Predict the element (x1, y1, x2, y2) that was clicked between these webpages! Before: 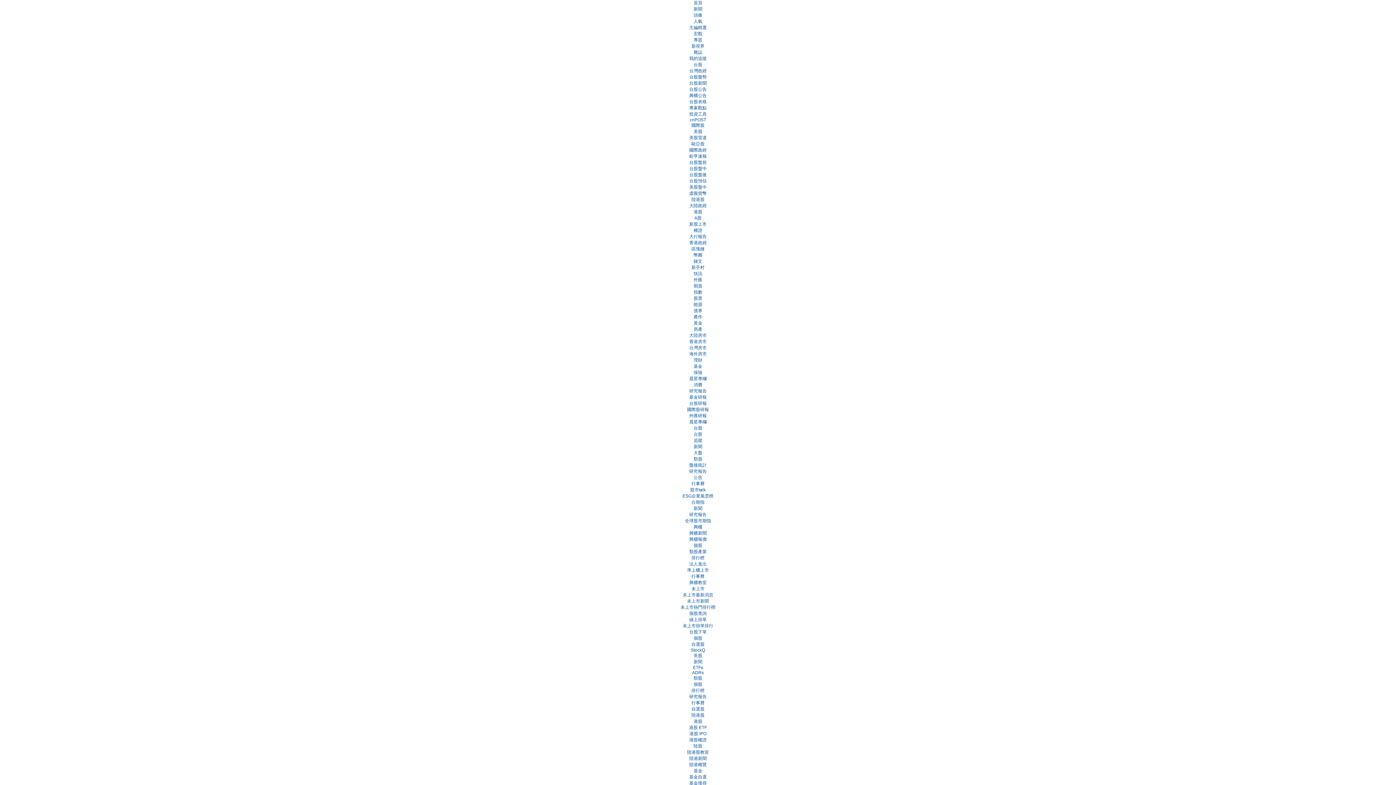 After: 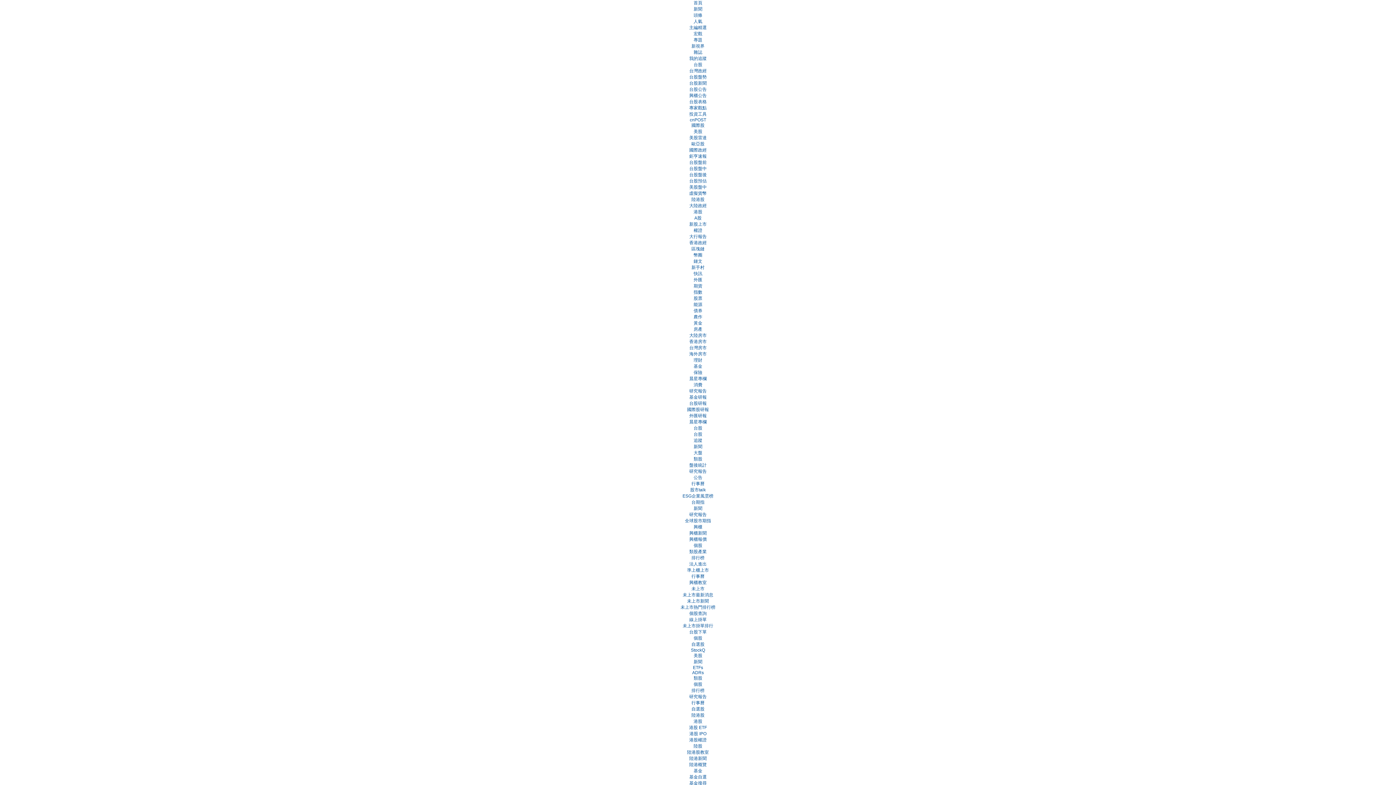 Action: label: 個股 bbox: (693, 682, 702, 687)